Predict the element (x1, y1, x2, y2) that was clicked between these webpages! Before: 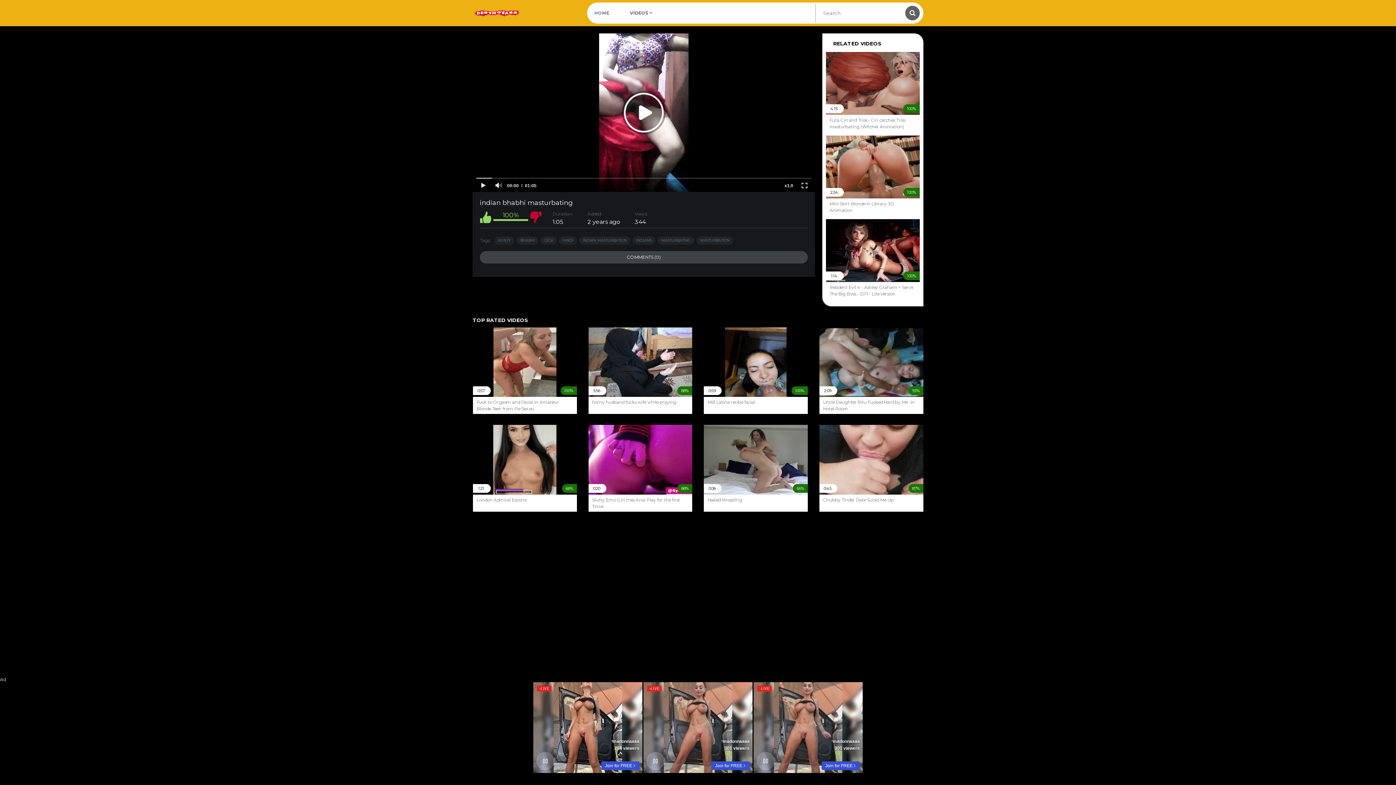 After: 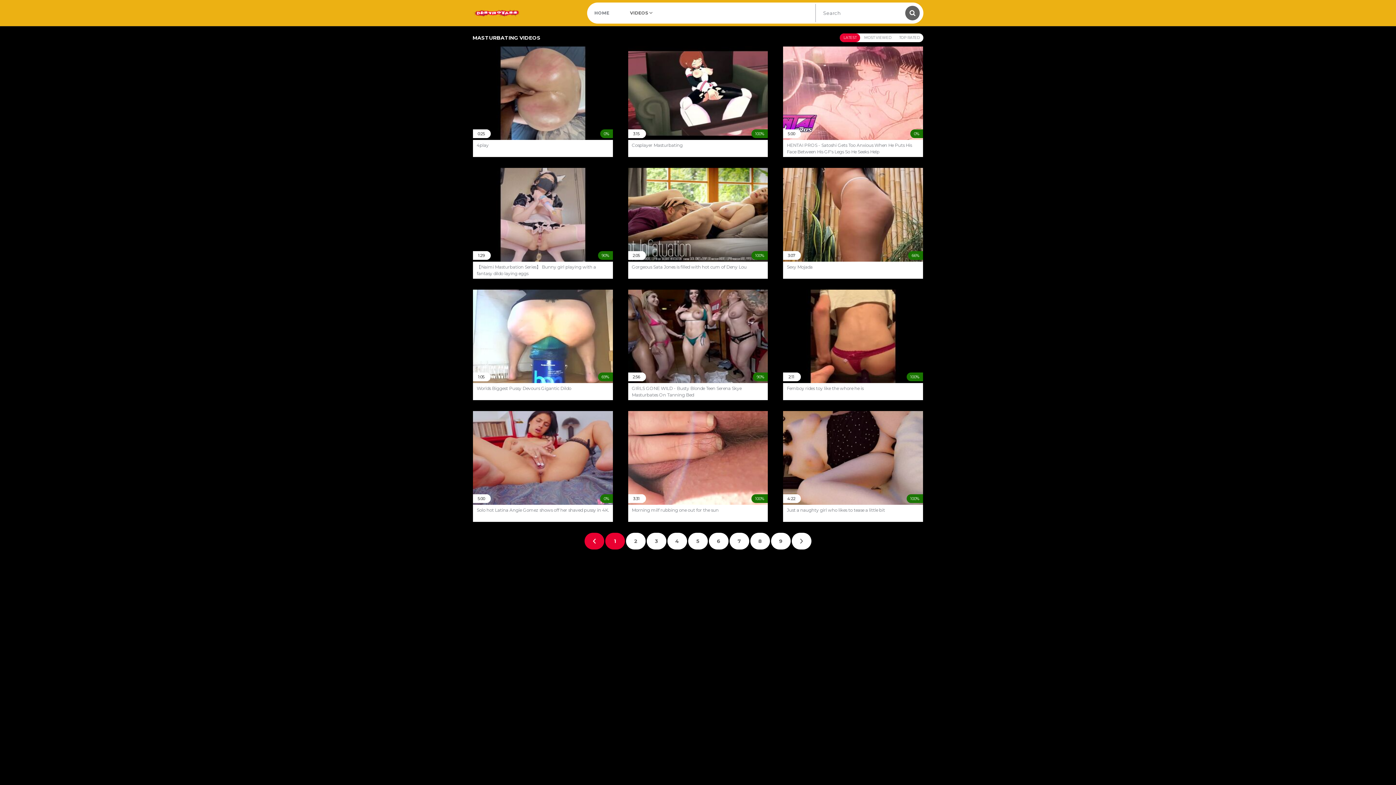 Action: bbox: (657, 236, 694, 244) label: MASTURBATING